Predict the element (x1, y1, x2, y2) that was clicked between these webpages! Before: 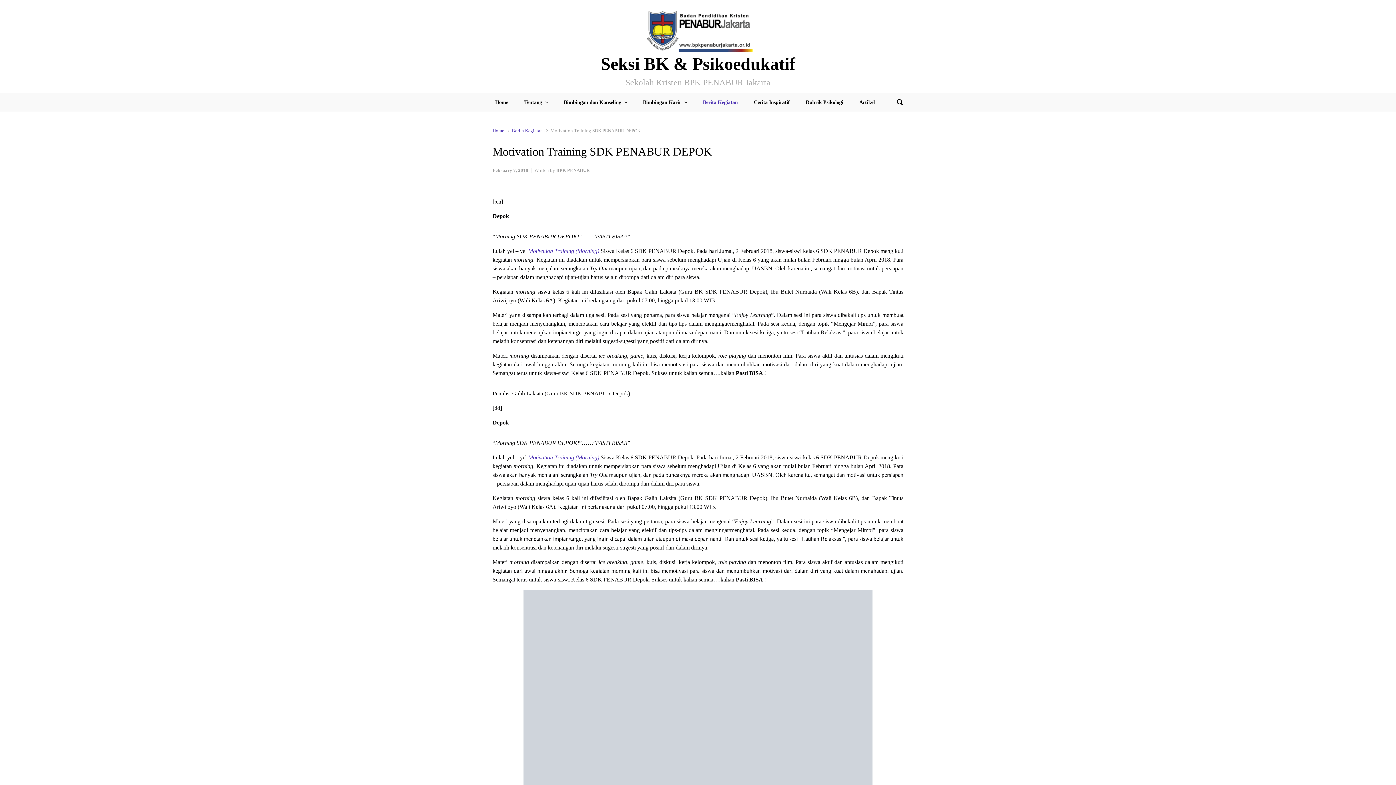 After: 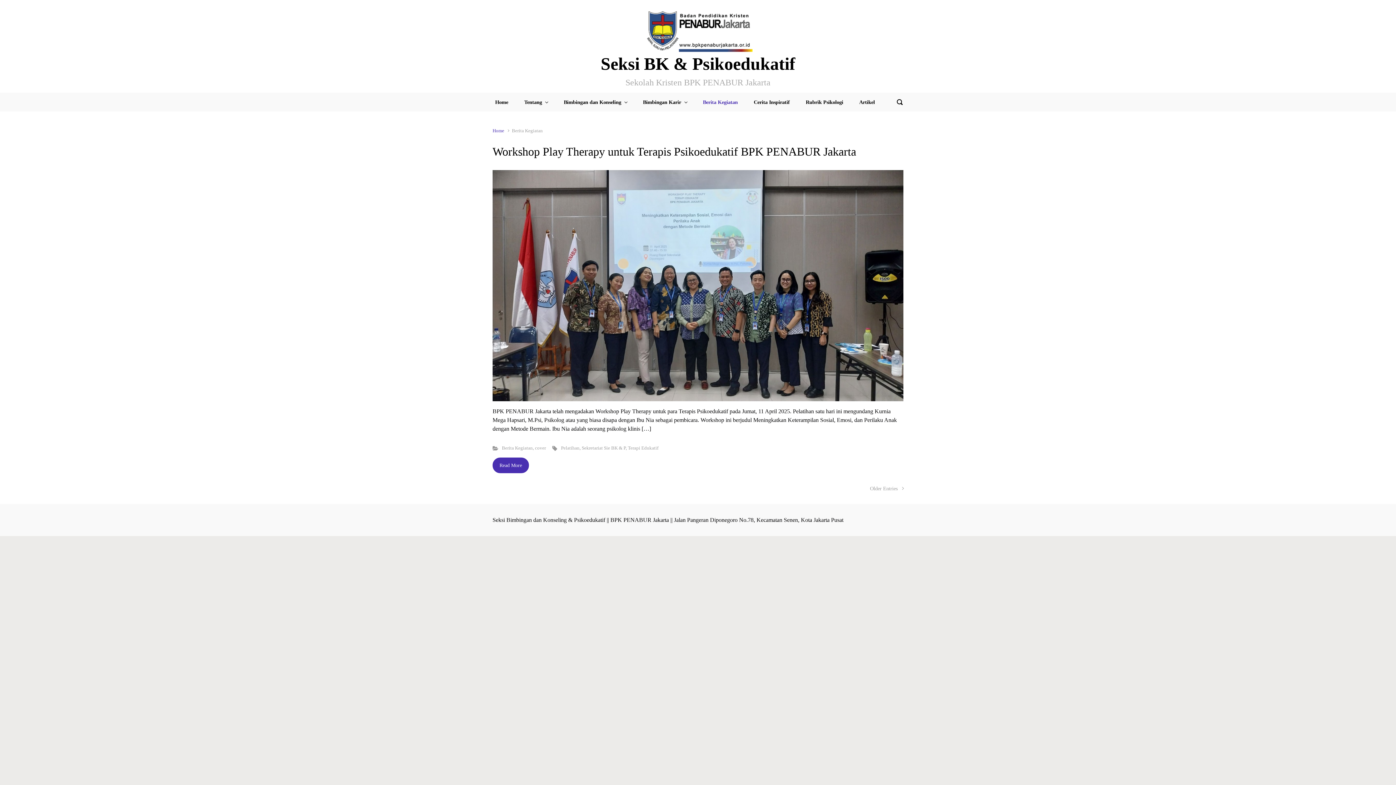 Action: label: Berita Kegiatan bbox: (700, 92, 740, 111)